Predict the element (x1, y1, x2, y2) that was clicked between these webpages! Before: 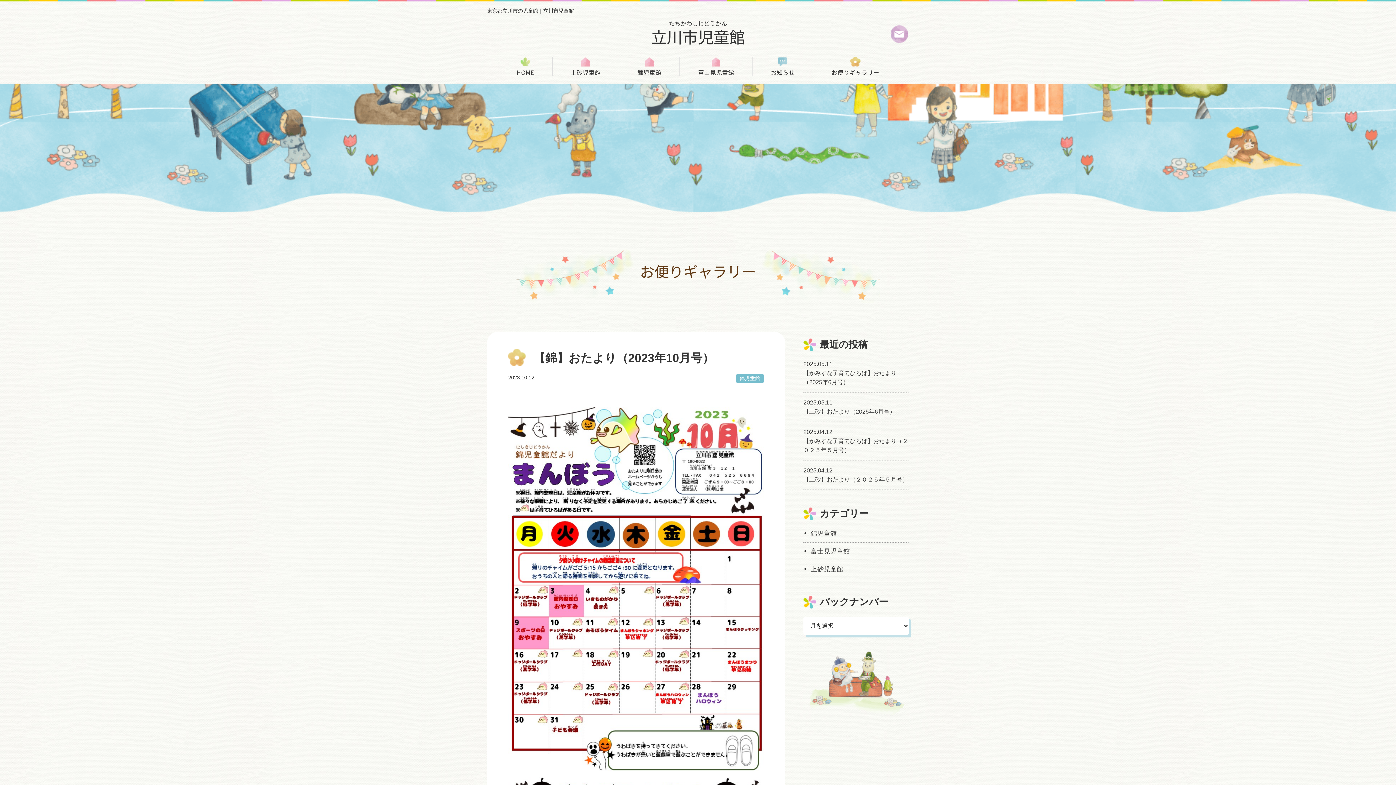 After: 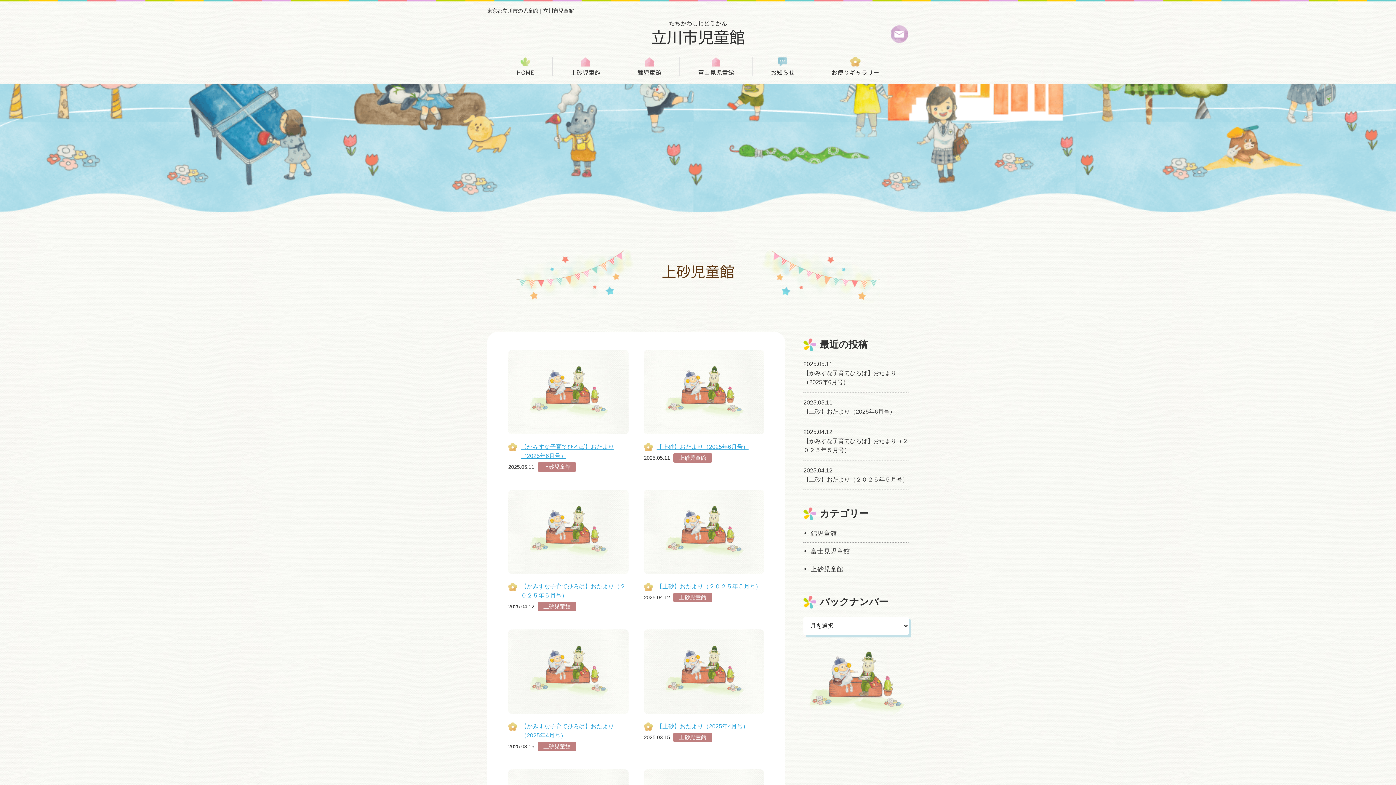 Action: label: 上砂児童館 bbox: (810, 565, 843, 573)